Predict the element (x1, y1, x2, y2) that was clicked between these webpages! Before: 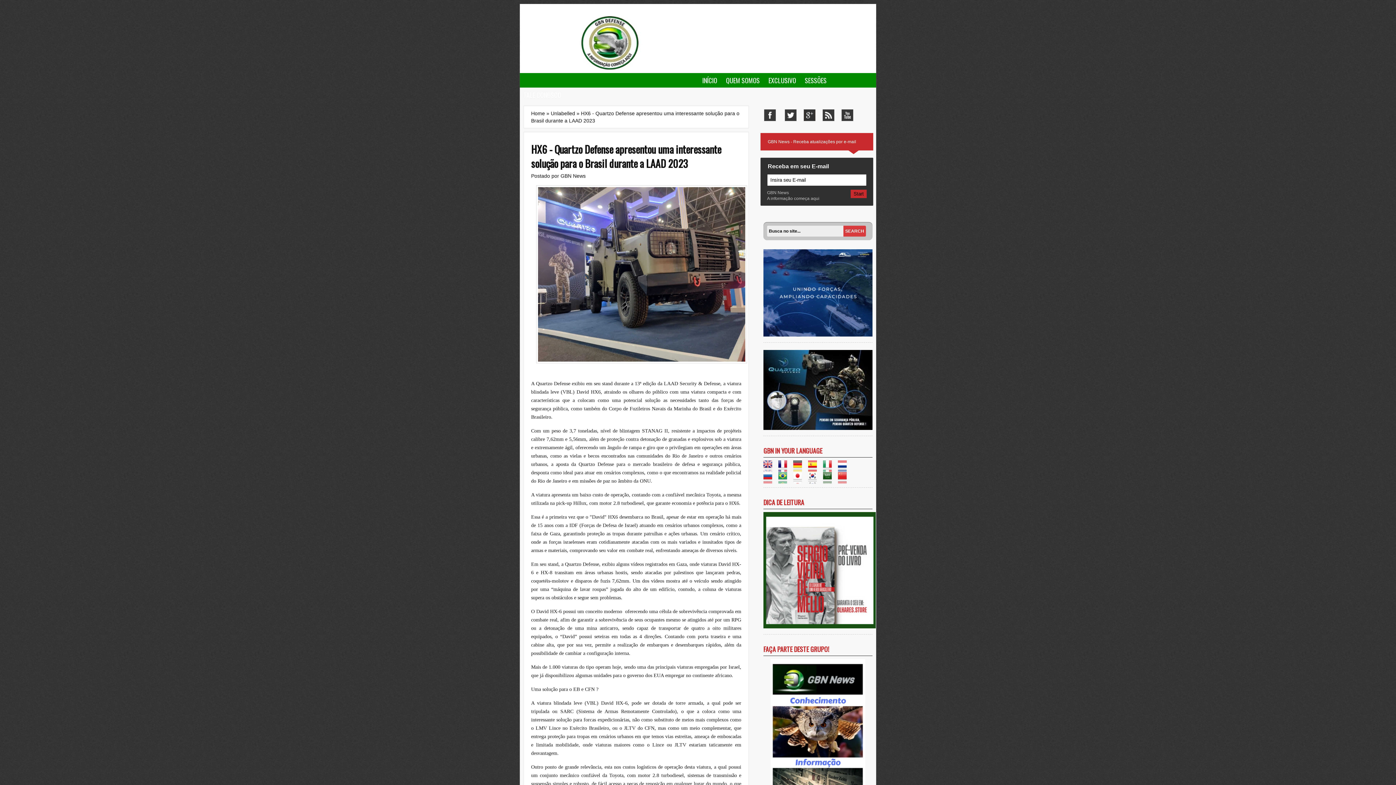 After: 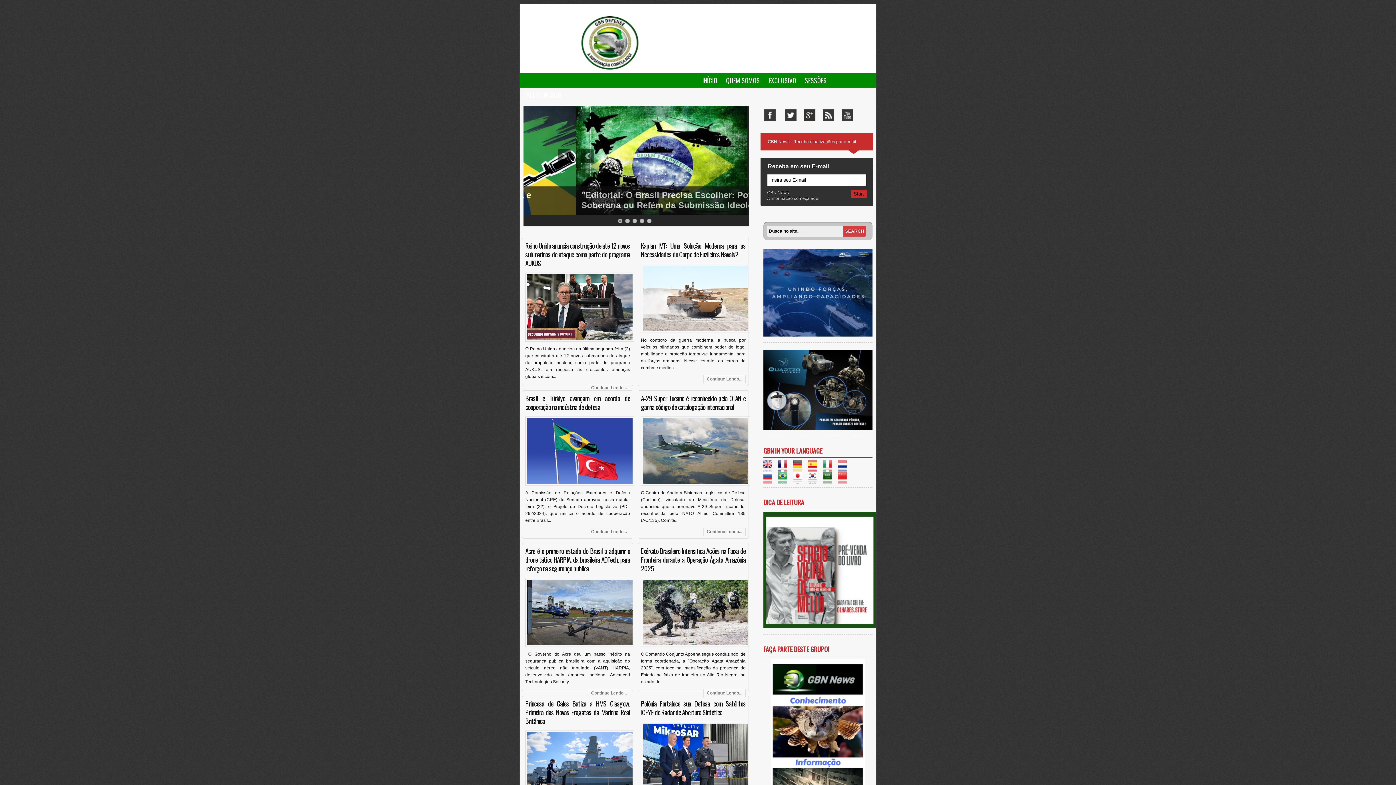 Action: bbox: (527, 14, 690, 73)